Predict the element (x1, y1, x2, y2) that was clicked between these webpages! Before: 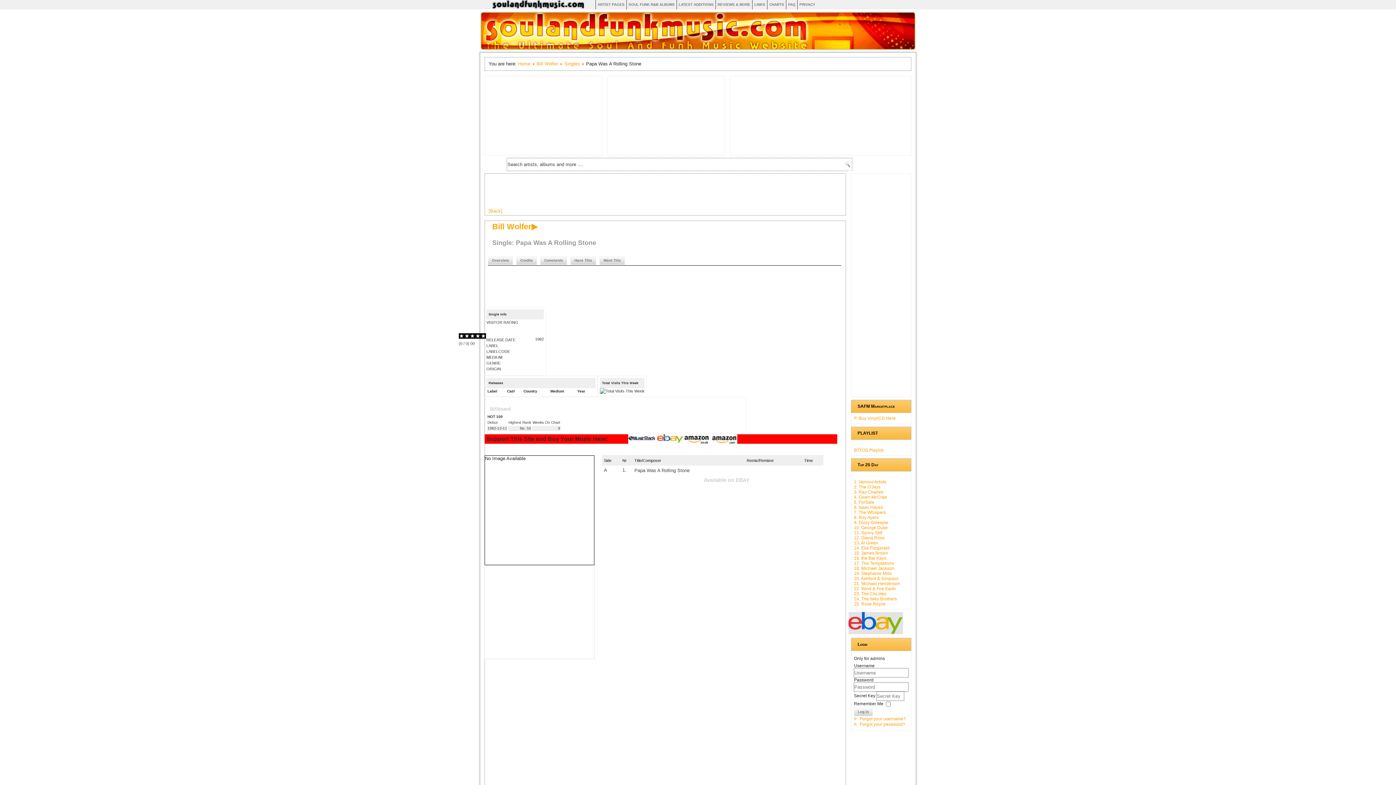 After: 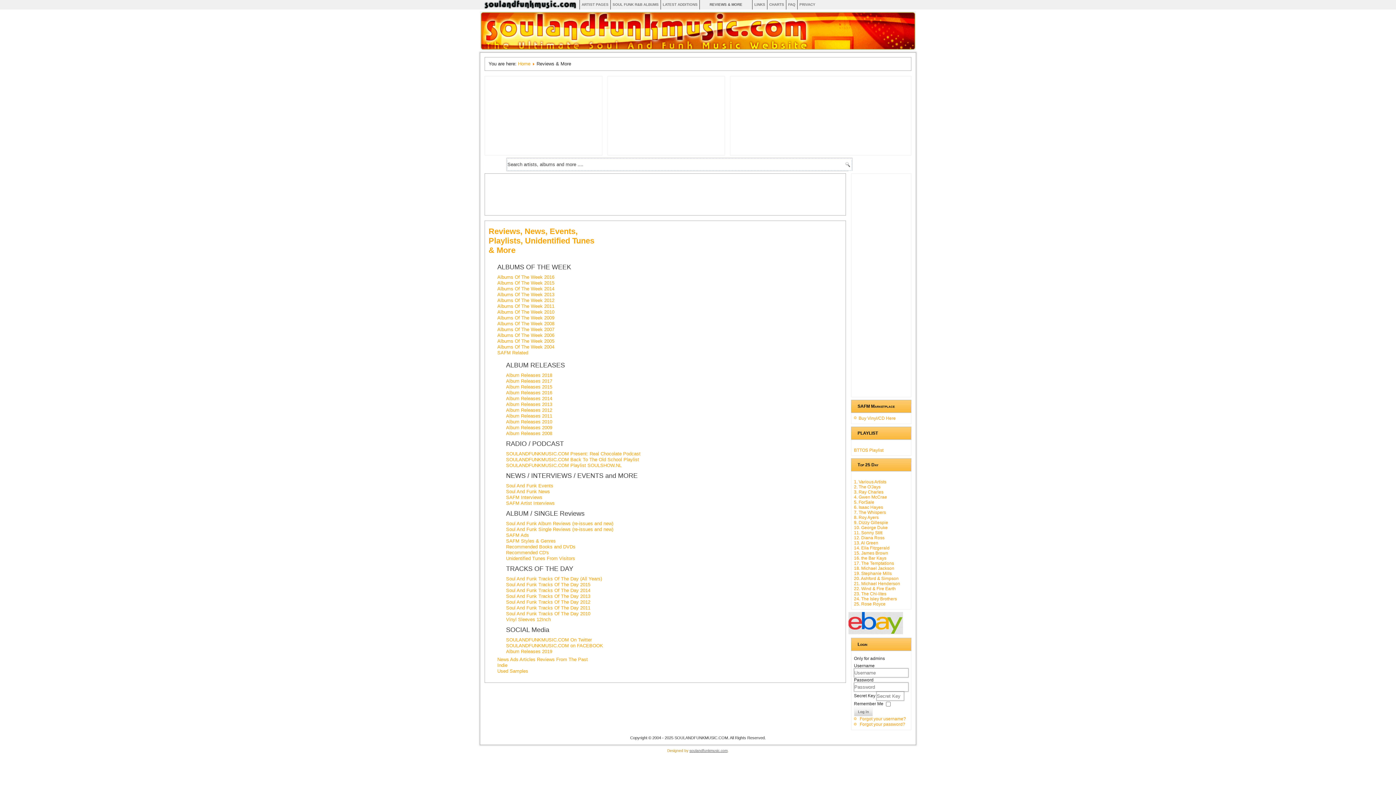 Action: label: REVIEWS & MORE bbox: (717, 0, 750, 9)